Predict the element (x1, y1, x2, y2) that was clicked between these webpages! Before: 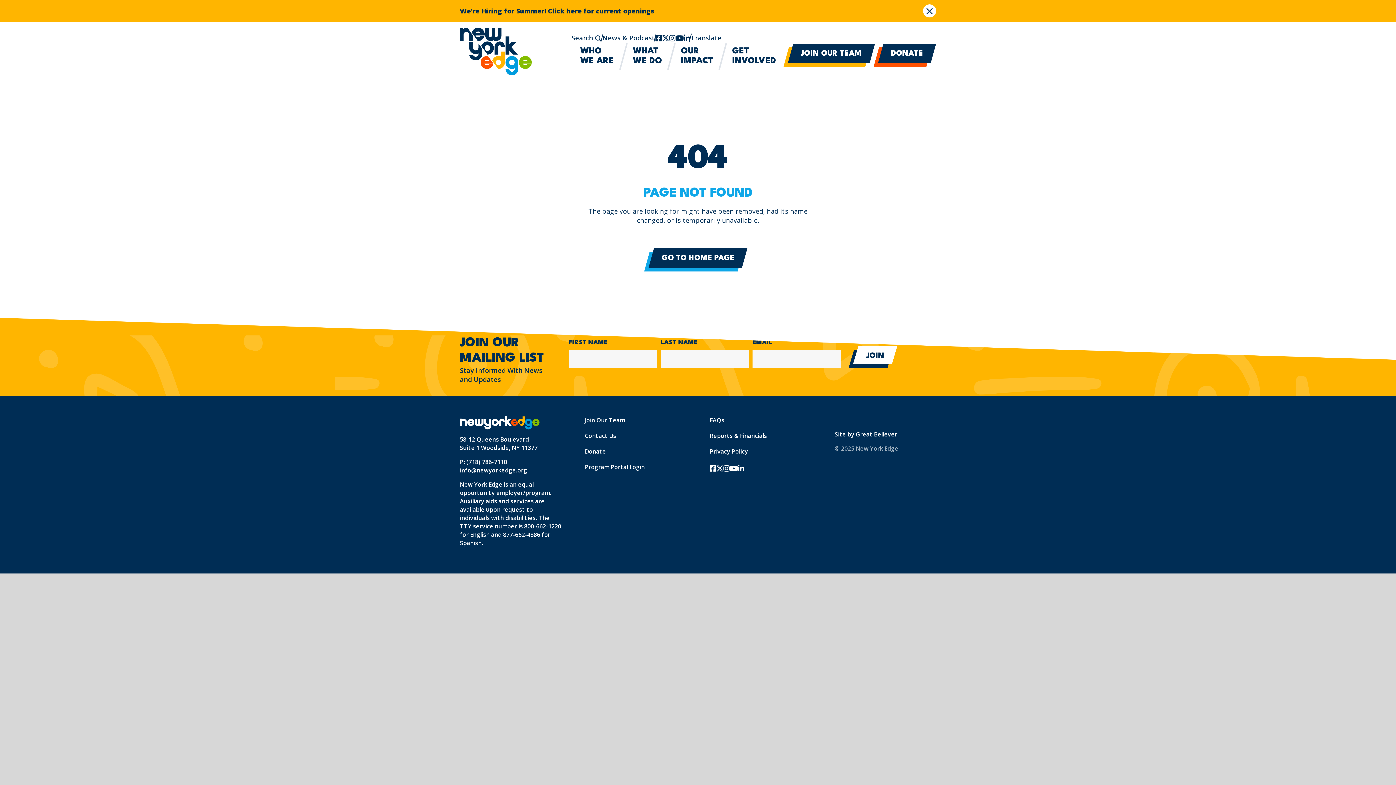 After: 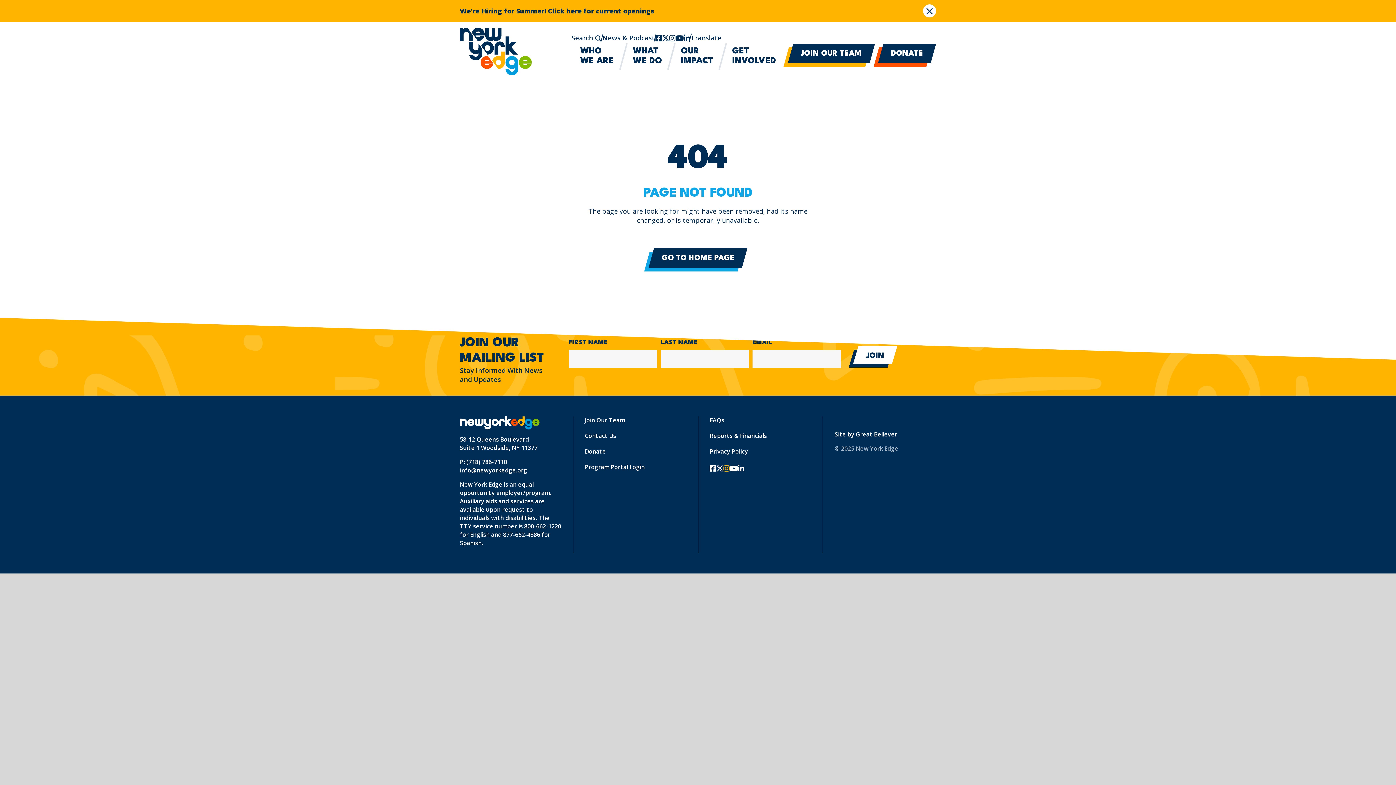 Action: bbox: (723, 464, 729, 472) label: instagram